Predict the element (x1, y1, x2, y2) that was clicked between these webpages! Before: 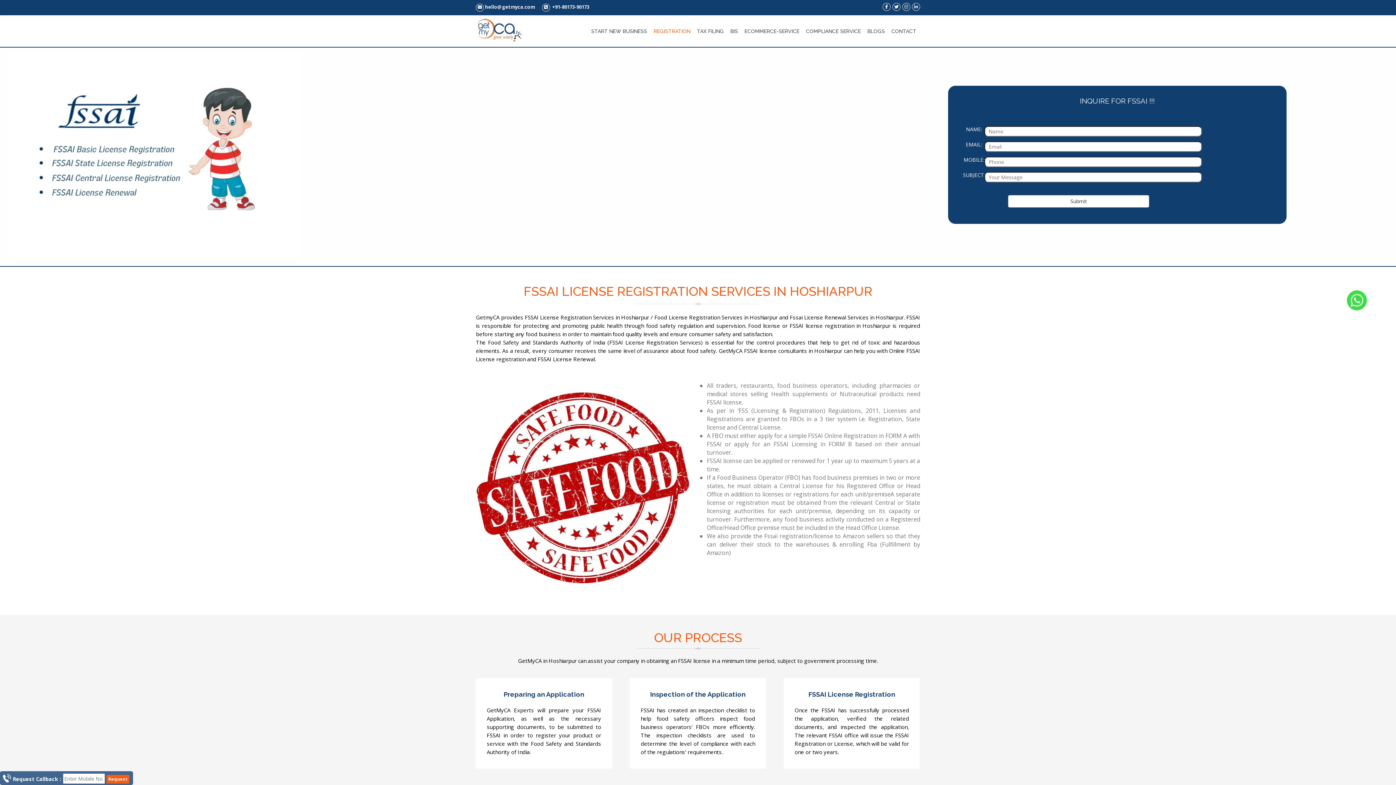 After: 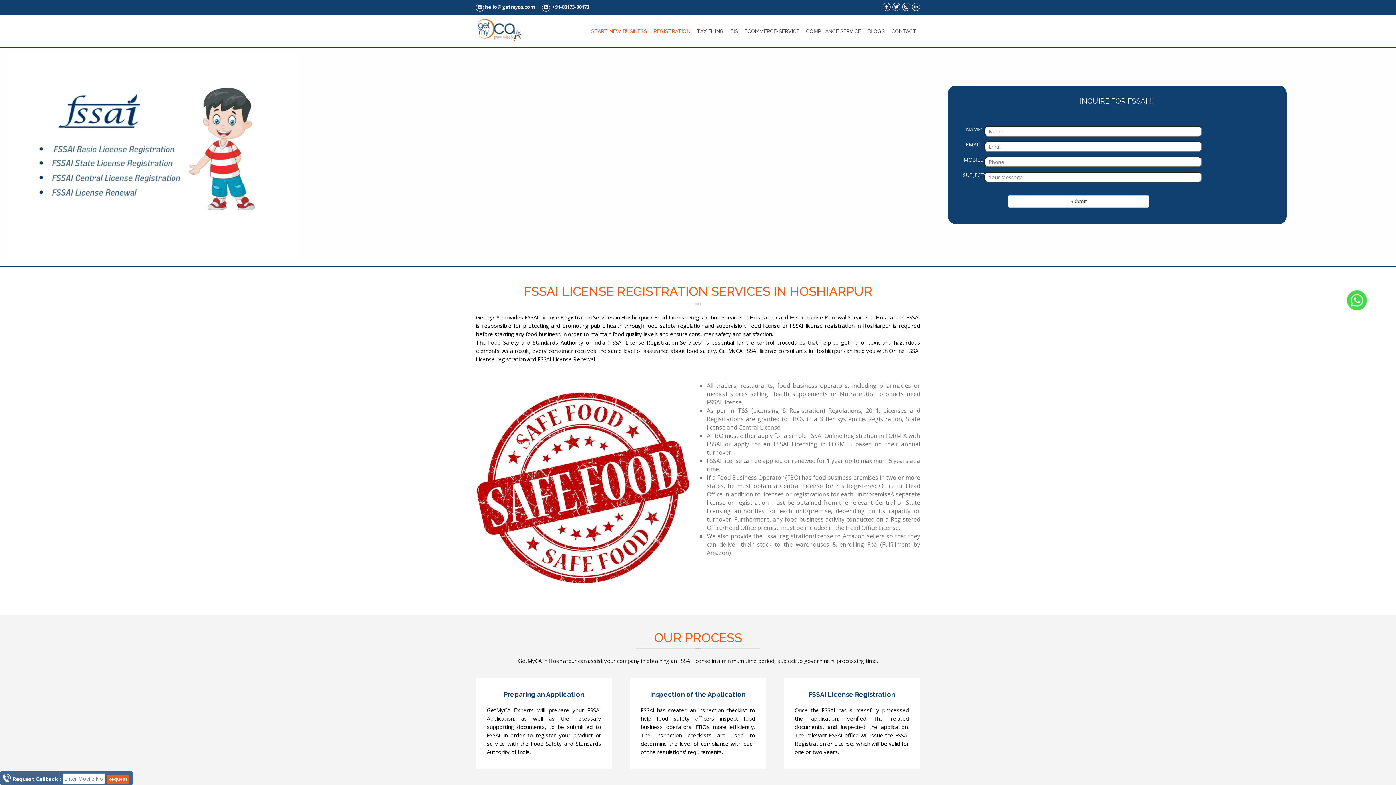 Action: label: START NEW BUSINESS bbox: (588, 19, 650, 43)